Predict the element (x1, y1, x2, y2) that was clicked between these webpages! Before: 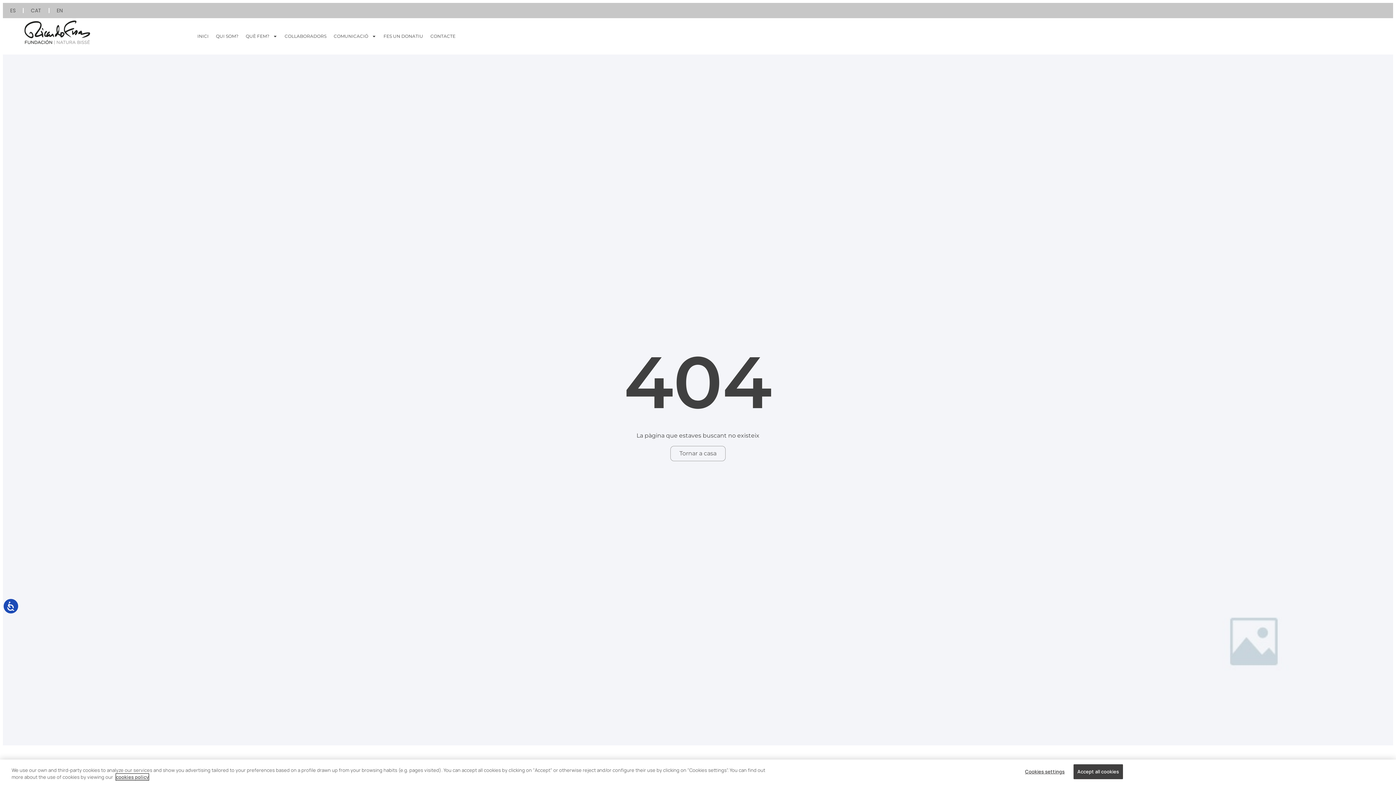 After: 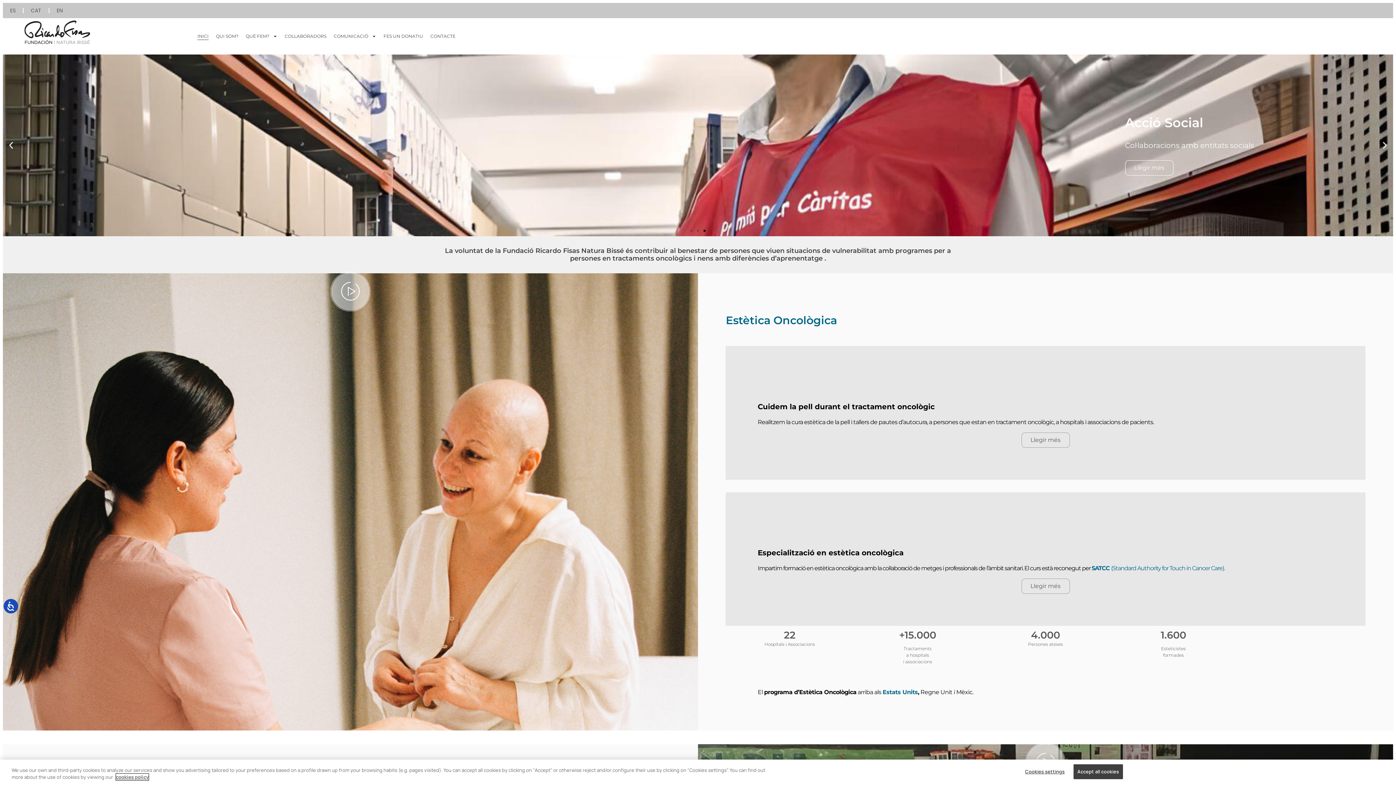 Action: bbox: (2, 18, 112, 45)